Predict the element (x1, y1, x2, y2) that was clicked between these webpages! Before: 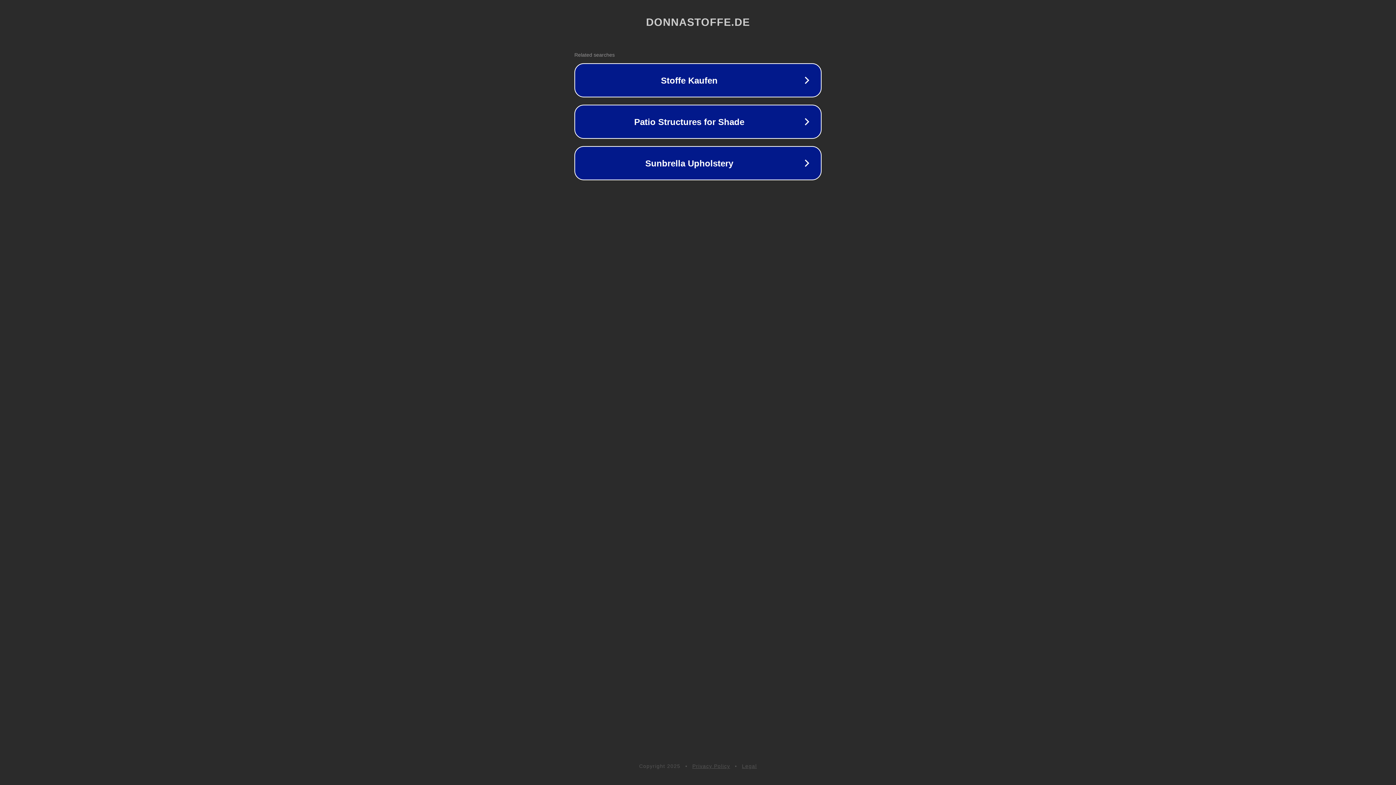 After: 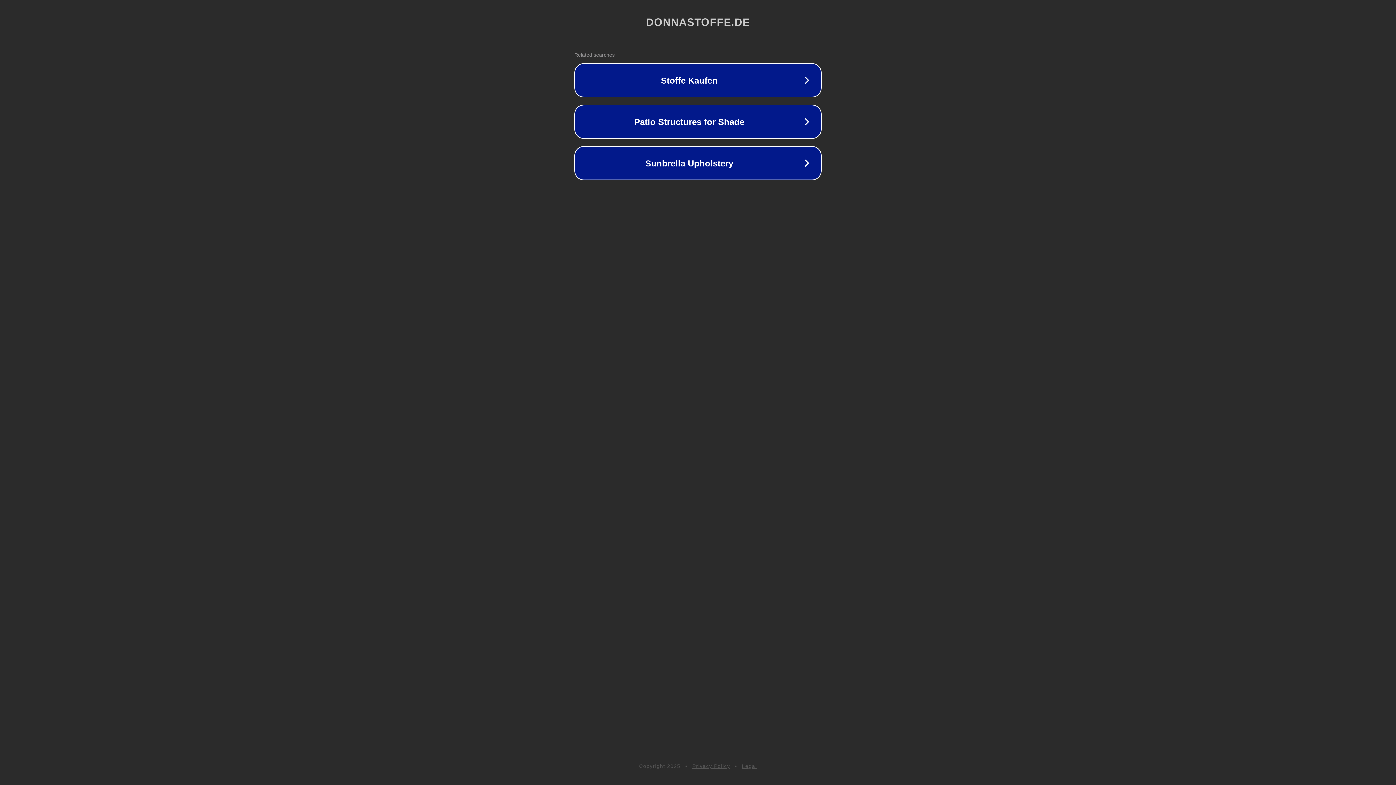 Action: bbox: (742, 763, 757, 769) label: Legal